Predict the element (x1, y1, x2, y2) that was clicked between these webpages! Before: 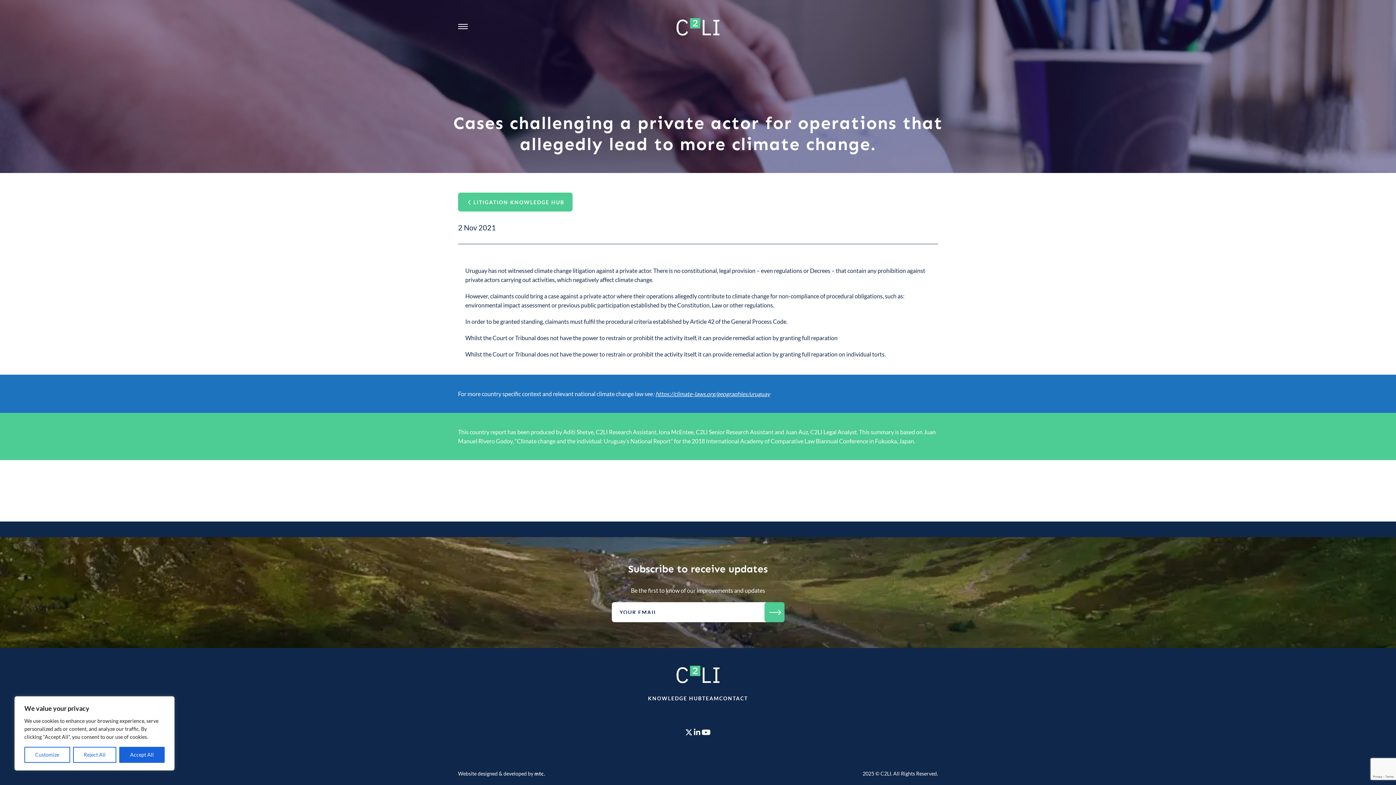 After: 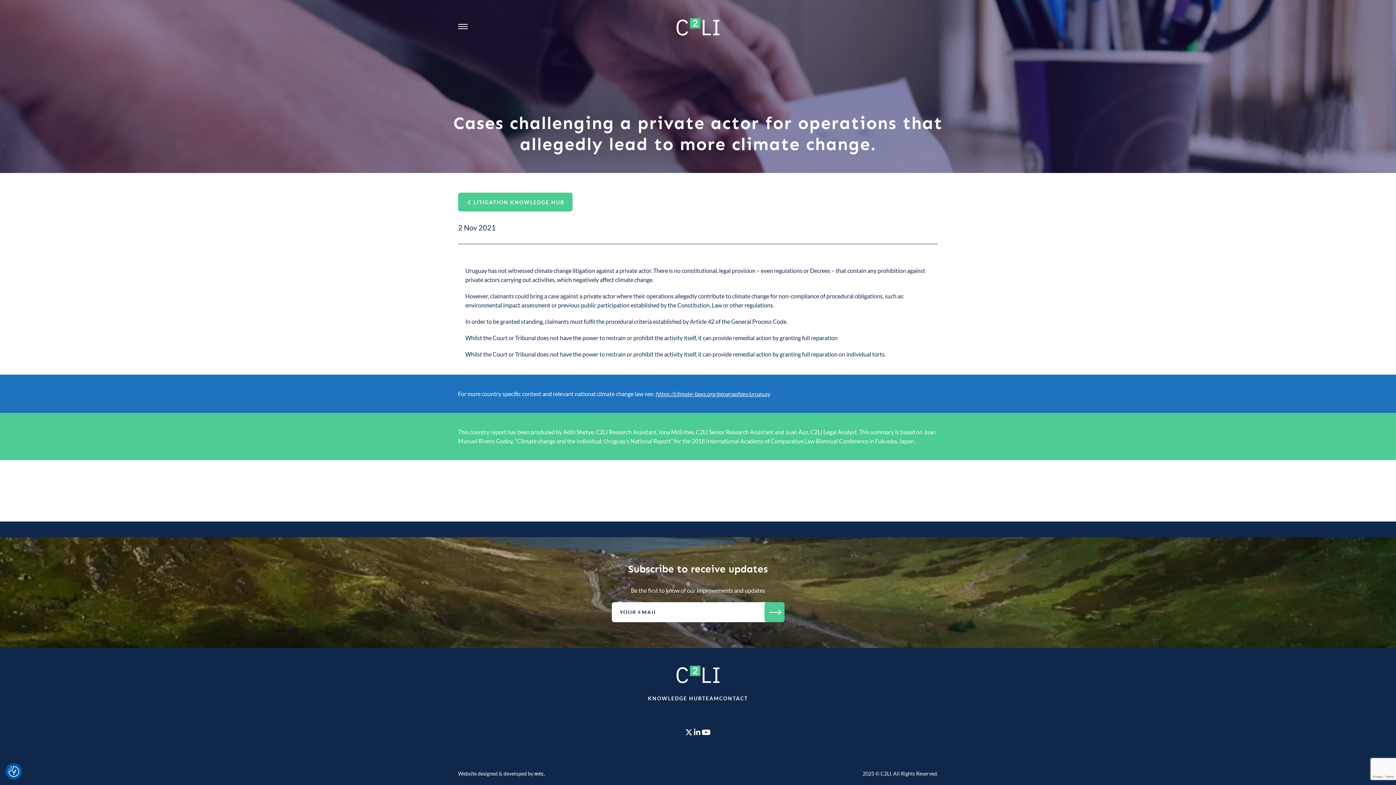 Action: label: Accept All bbox: (119, 747, 164, 763)